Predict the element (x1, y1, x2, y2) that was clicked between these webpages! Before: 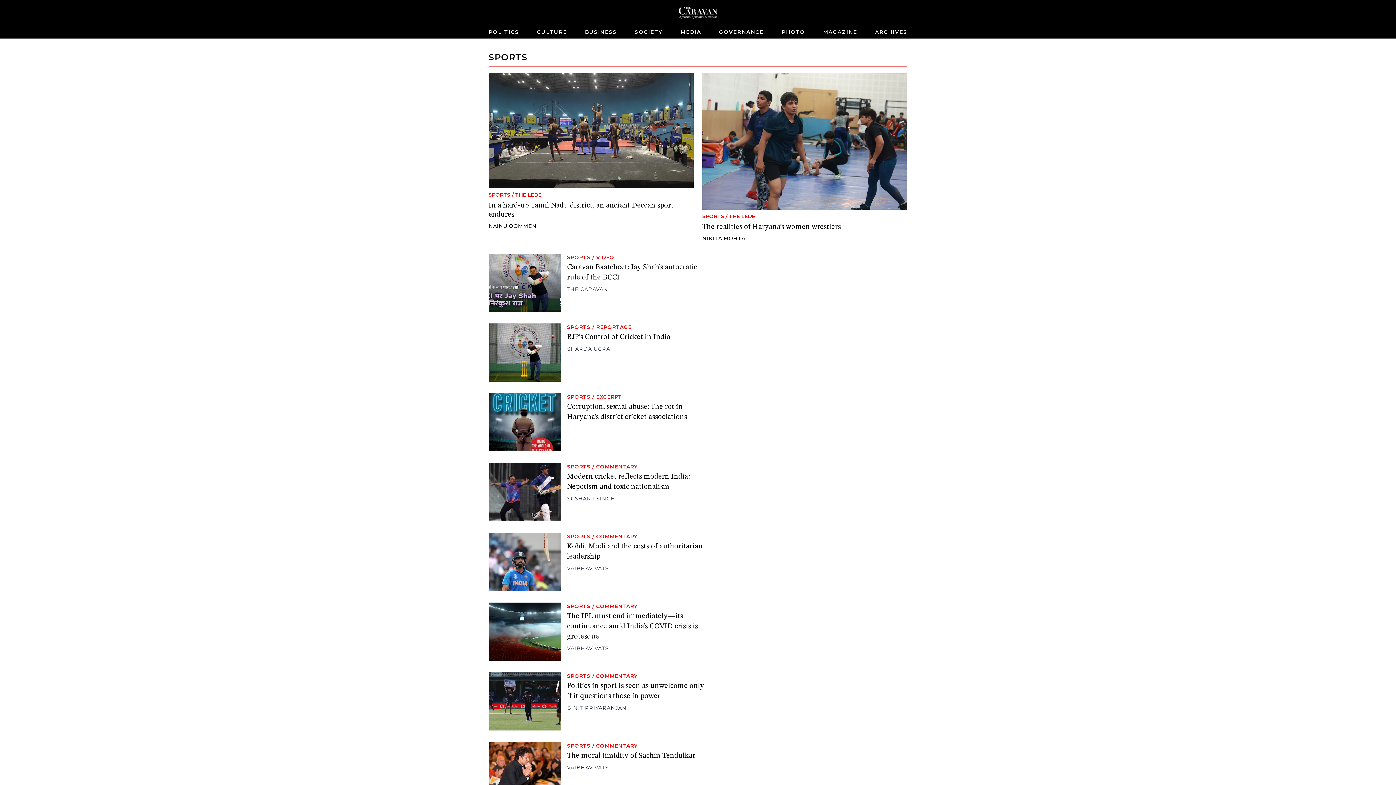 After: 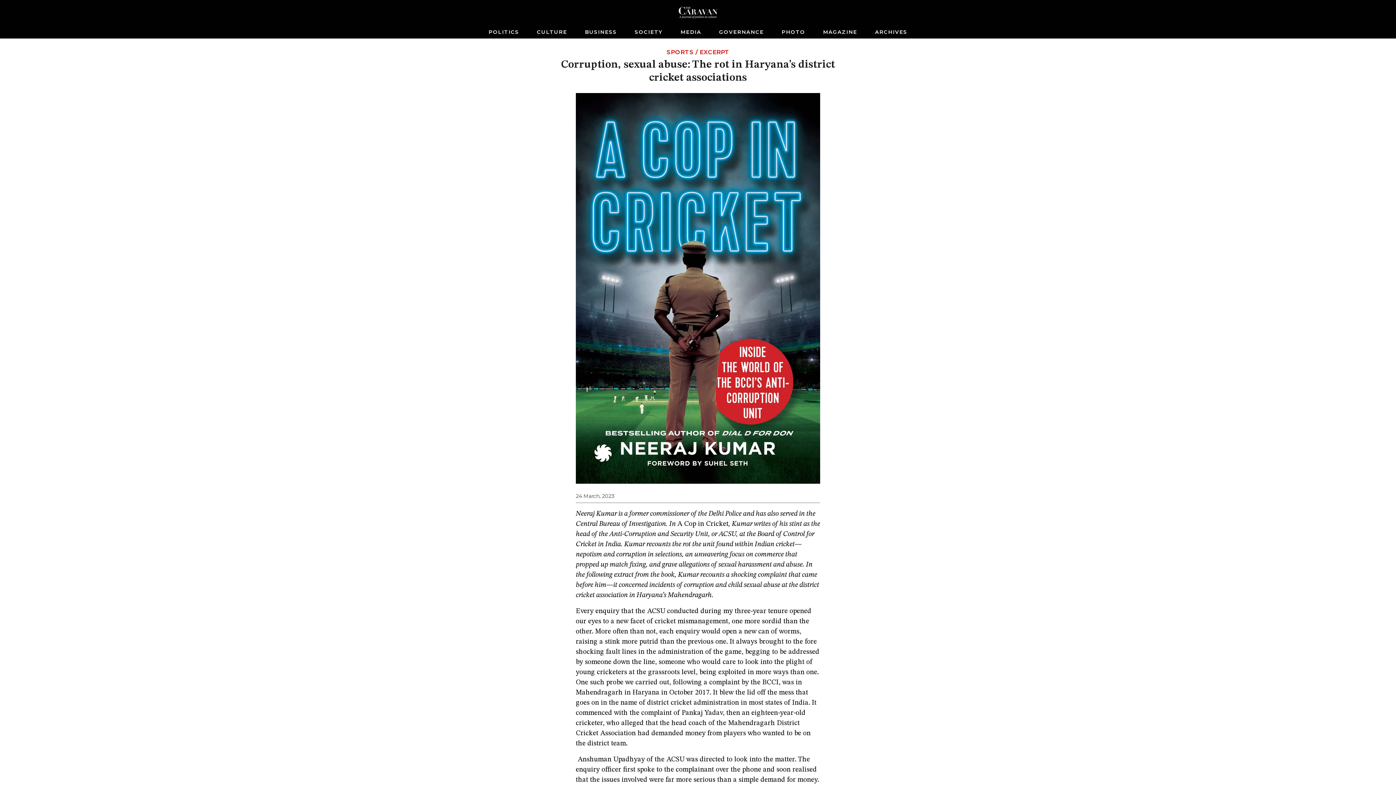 Action: bbox: (488, 393, 561, 451)